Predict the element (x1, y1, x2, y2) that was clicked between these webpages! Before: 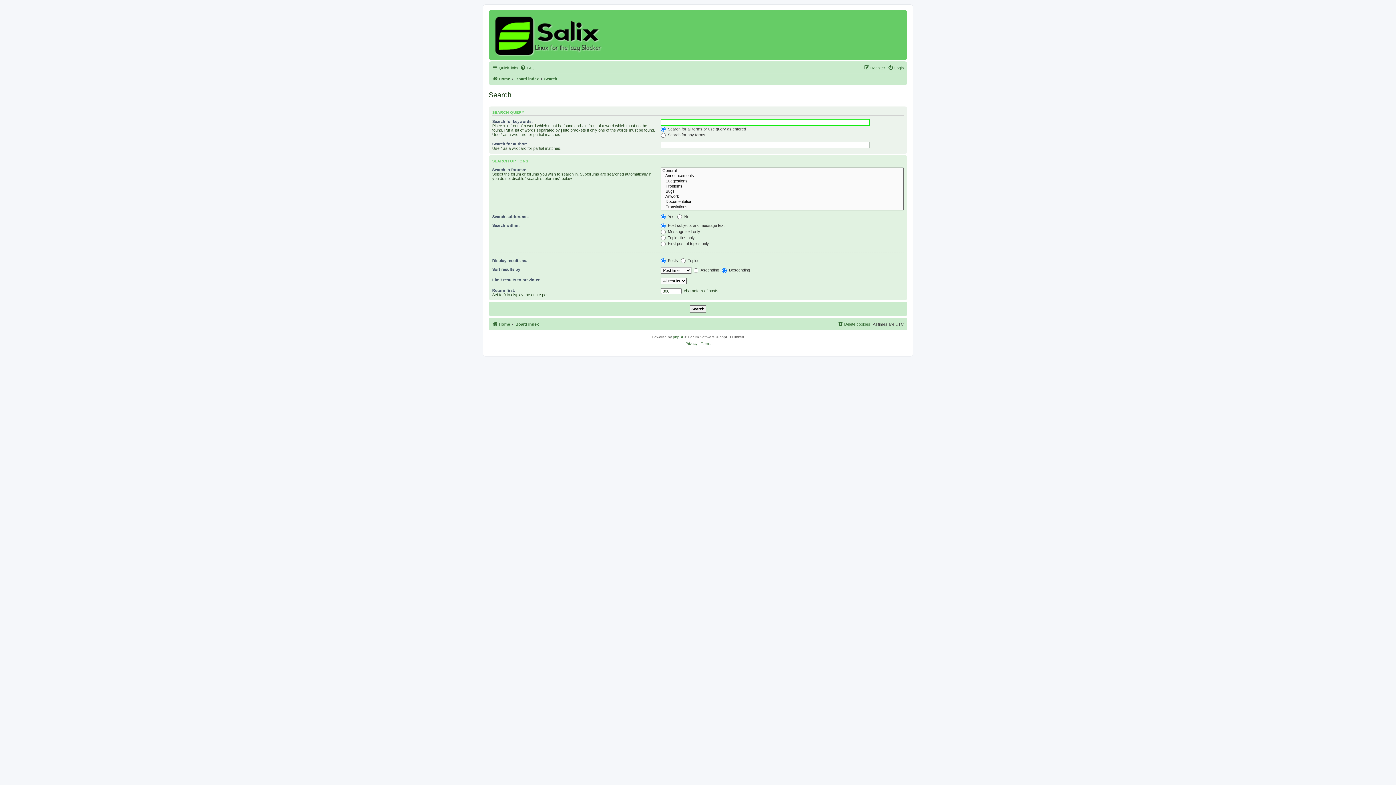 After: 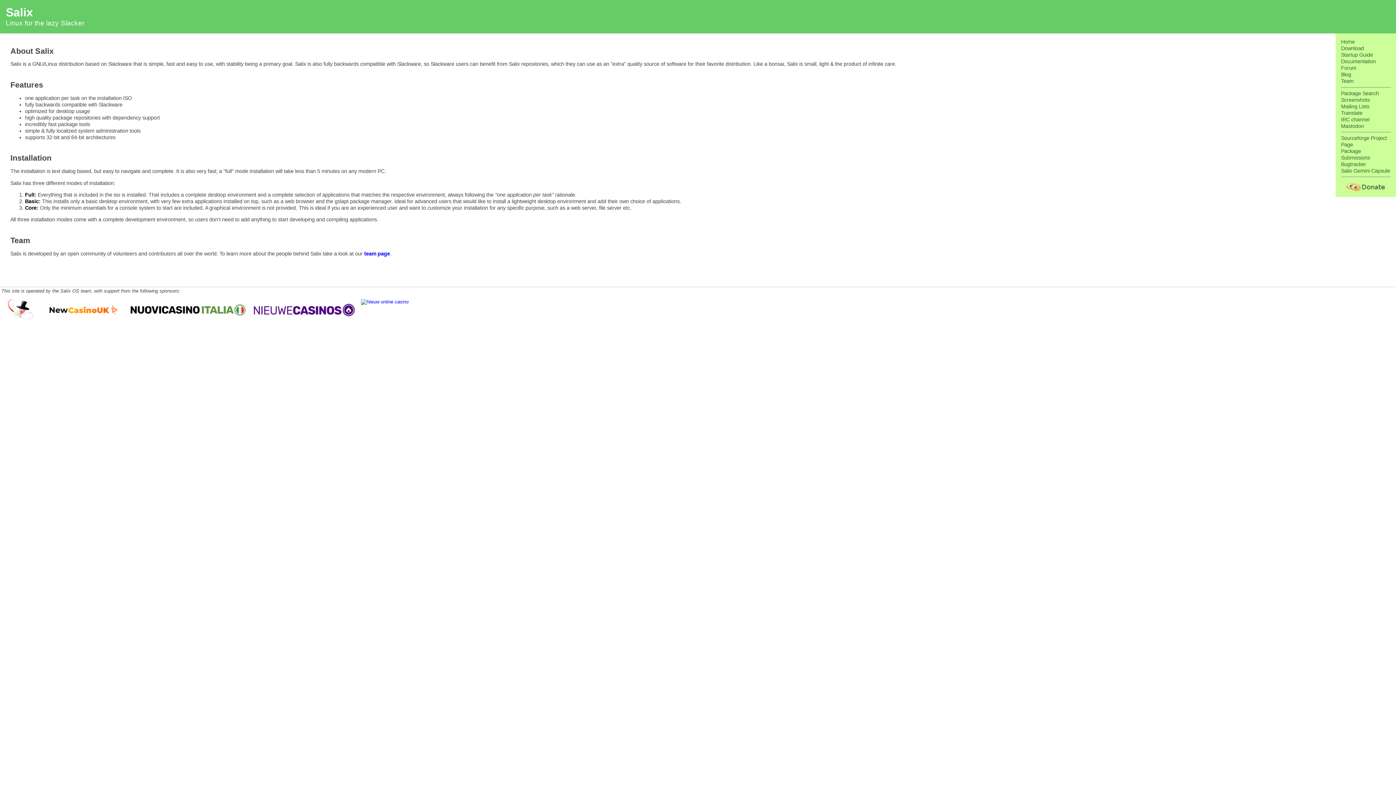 Action: bbox: (490, 12, 608, 58)